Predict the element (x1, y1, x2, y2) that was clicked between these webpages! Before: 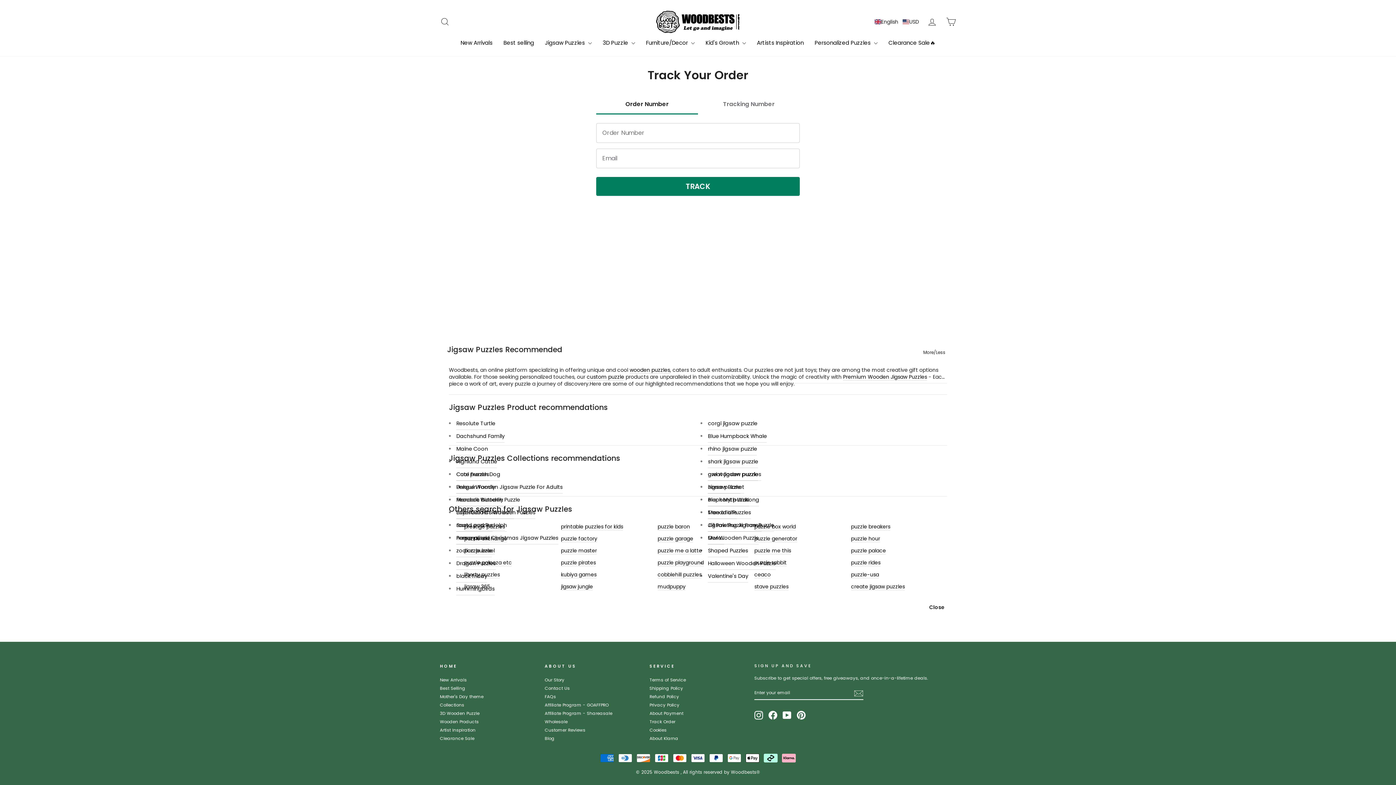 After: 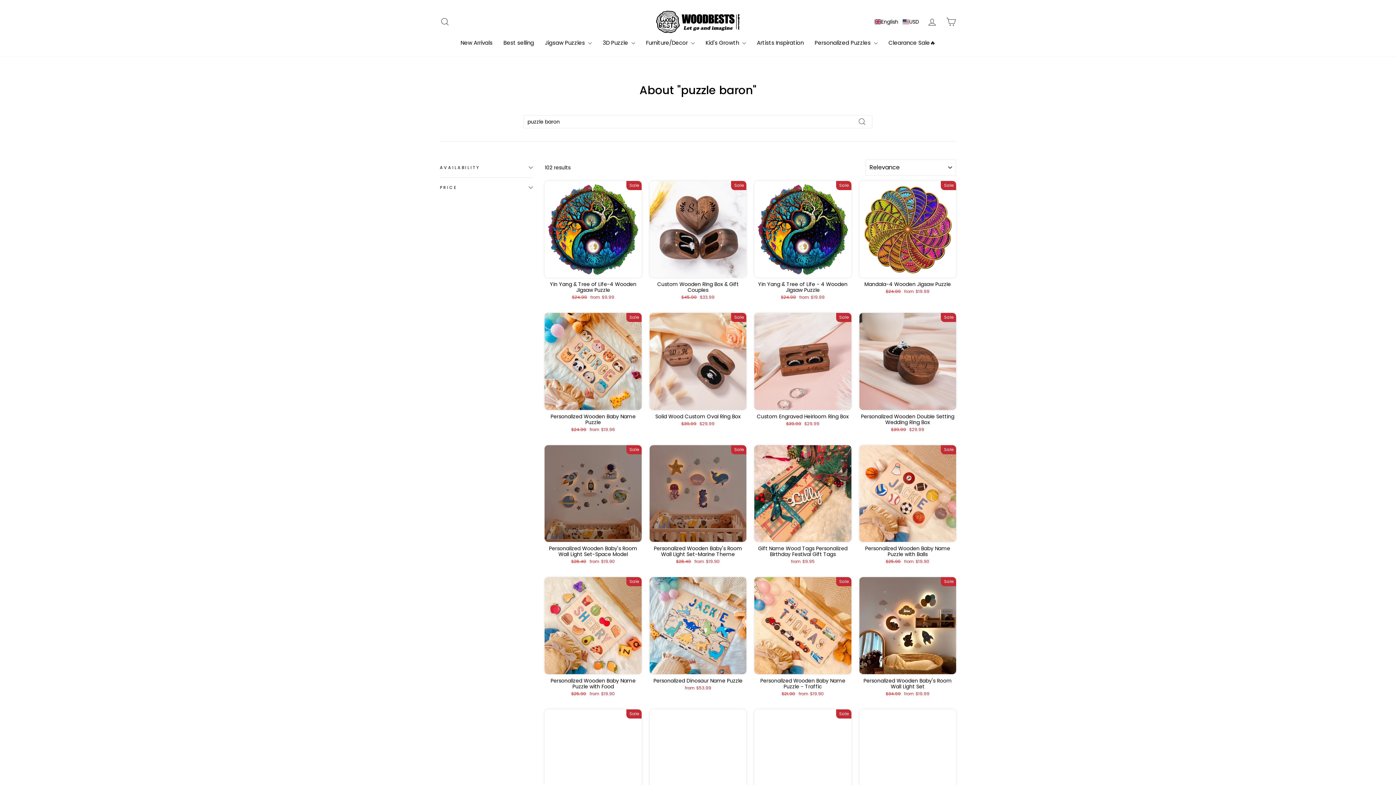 Action: bbox: (657, 523, 690, 530) label: puzzle baron